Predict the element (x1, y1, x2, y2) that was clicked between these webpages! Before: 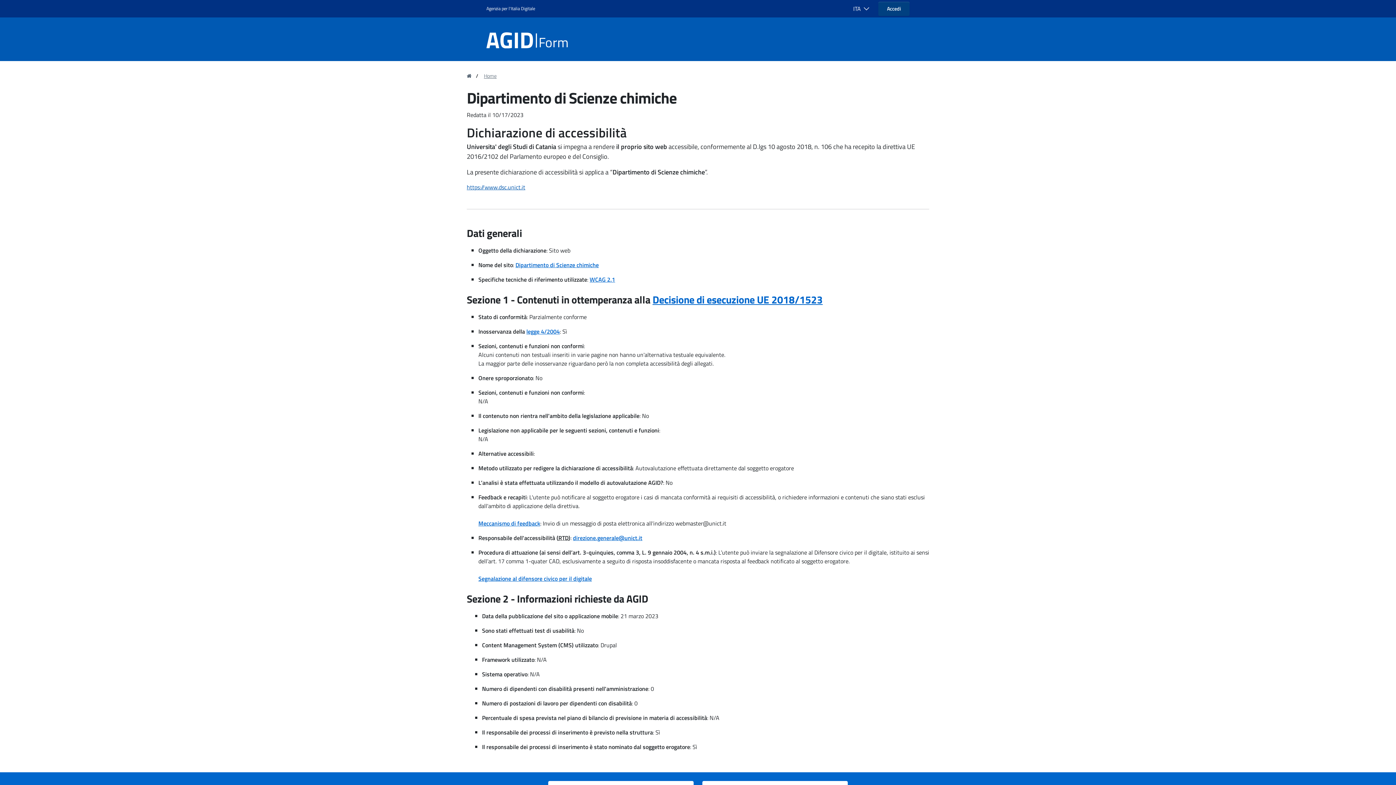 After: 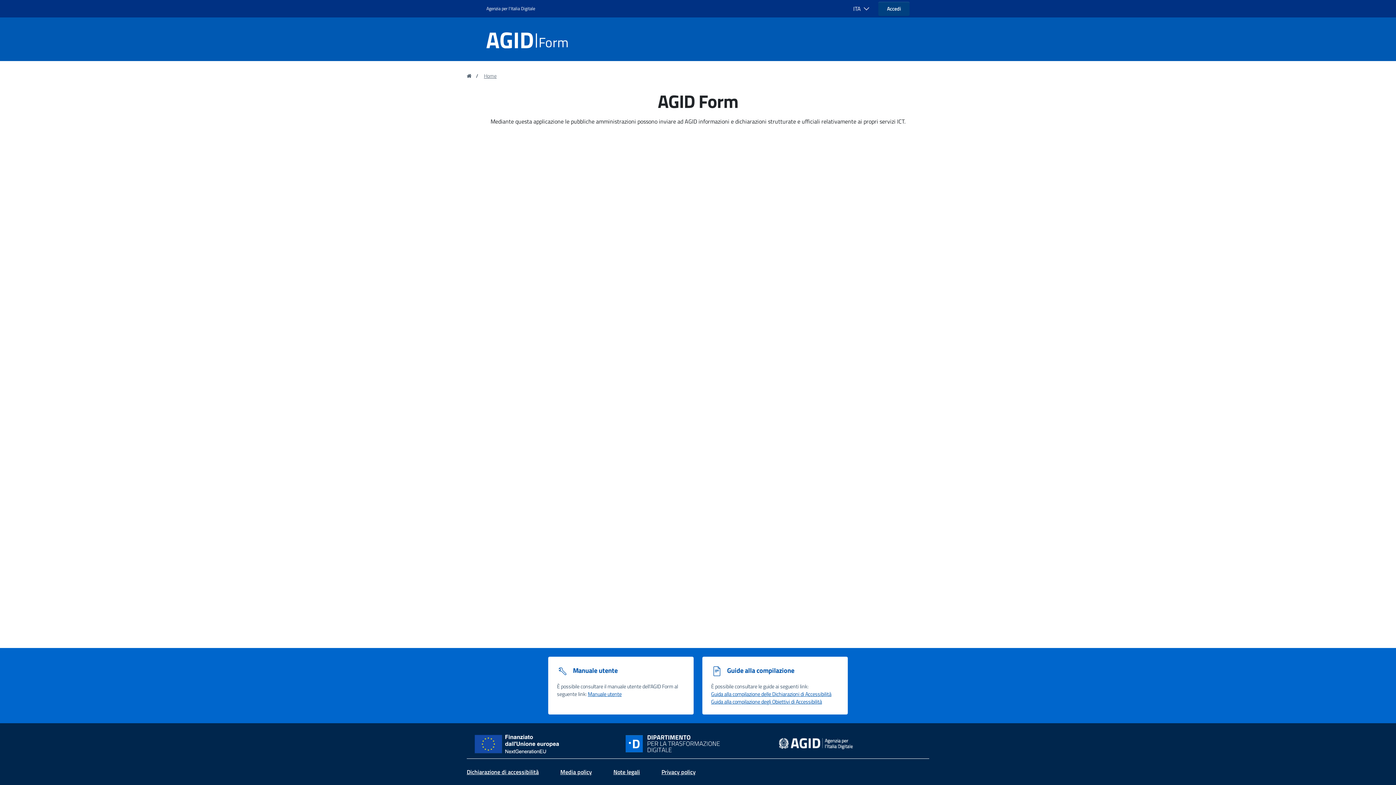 Action: label: Home bbox: (484, 72, 496, 80)